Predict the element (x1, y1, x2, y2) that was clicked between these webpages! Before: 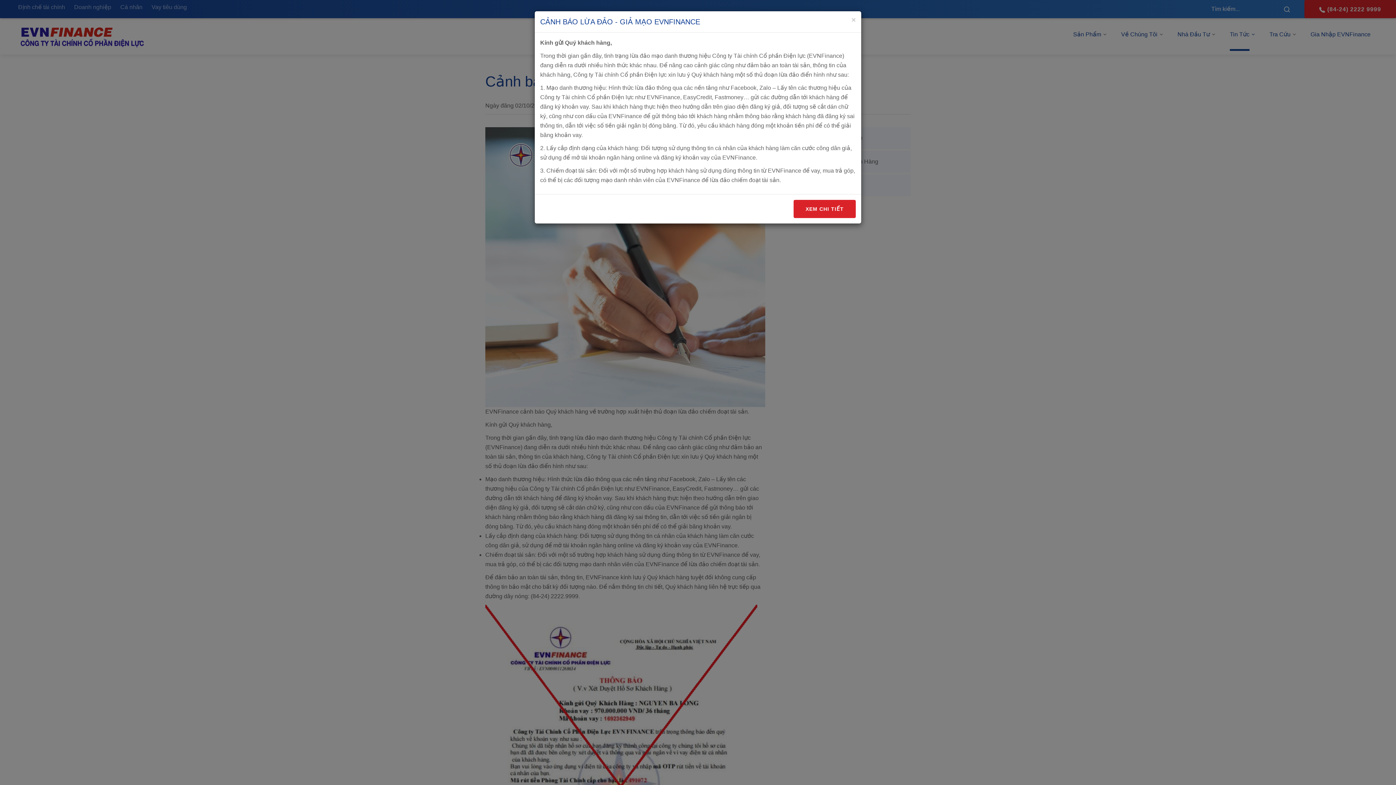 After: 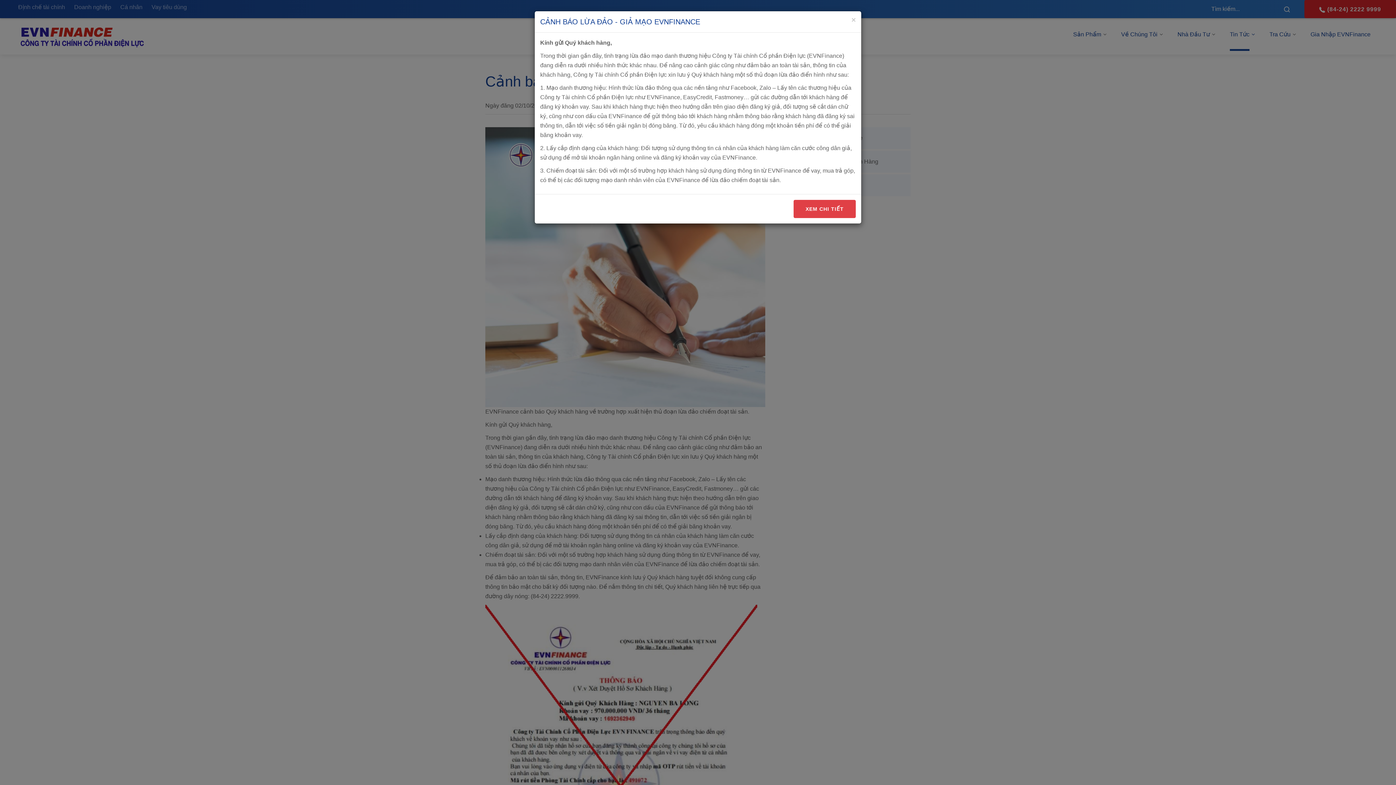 Action: bbox: (793, 200, 856, 218) label: XEM CHI TIẾT